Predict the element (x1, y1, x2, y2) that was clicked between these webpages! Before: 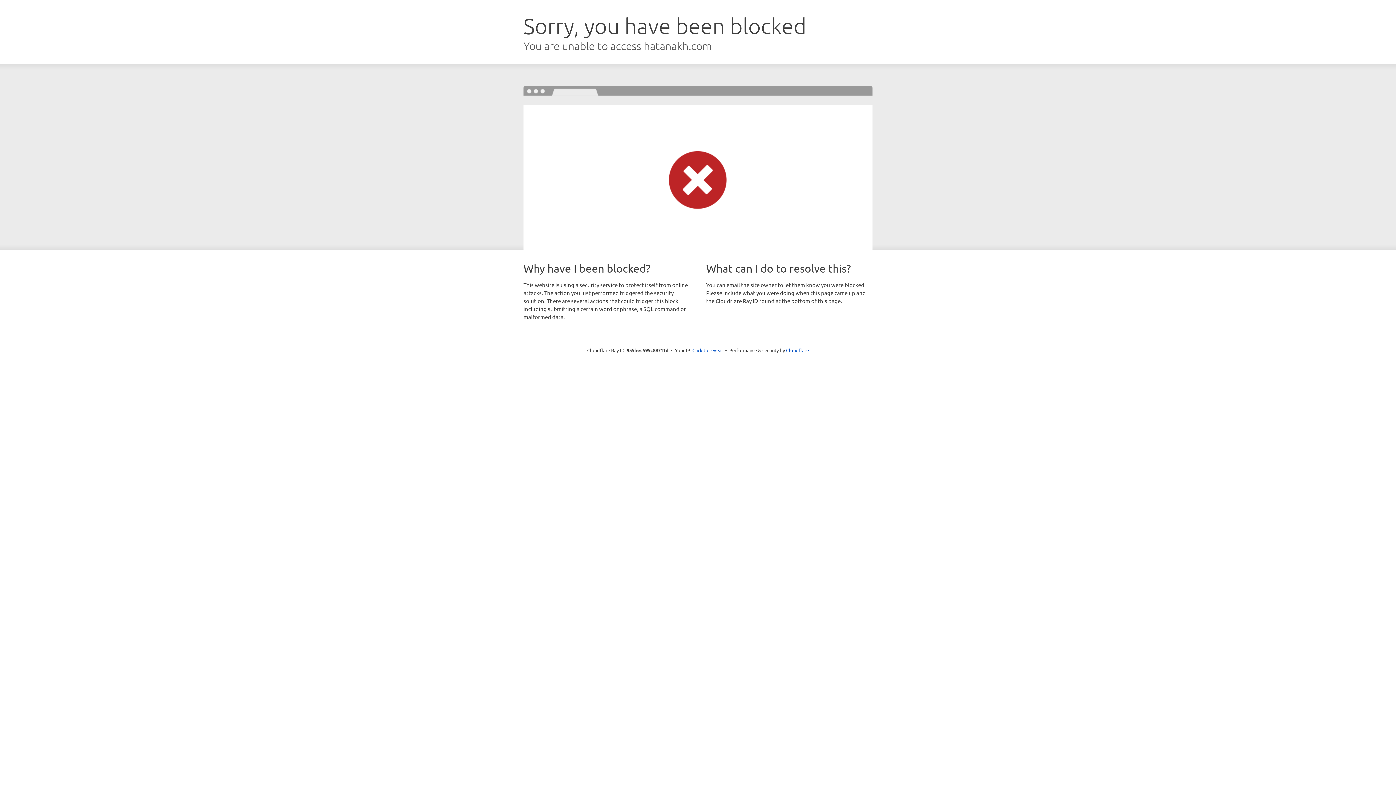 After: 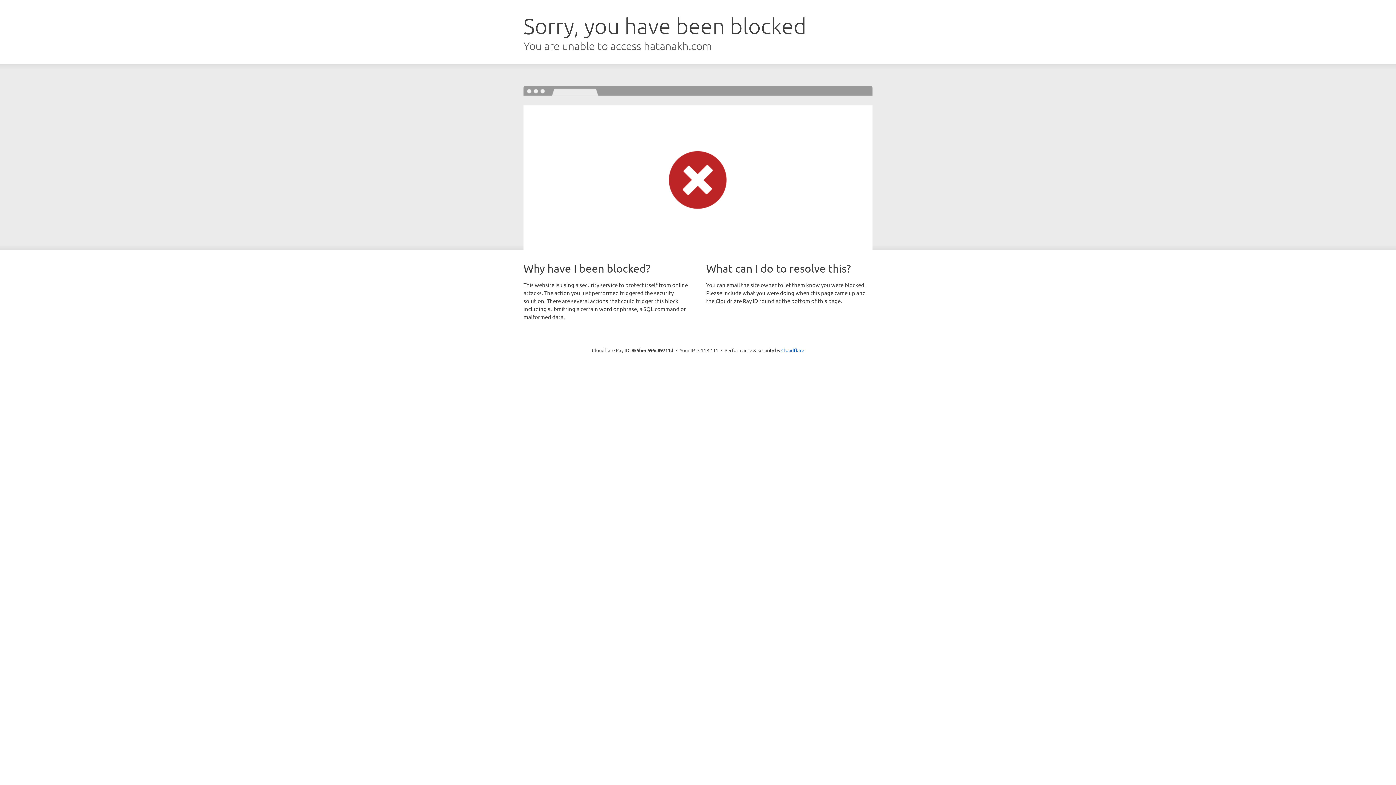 Action: bbox: (692, 346, 723, 353) label: Click to reveal